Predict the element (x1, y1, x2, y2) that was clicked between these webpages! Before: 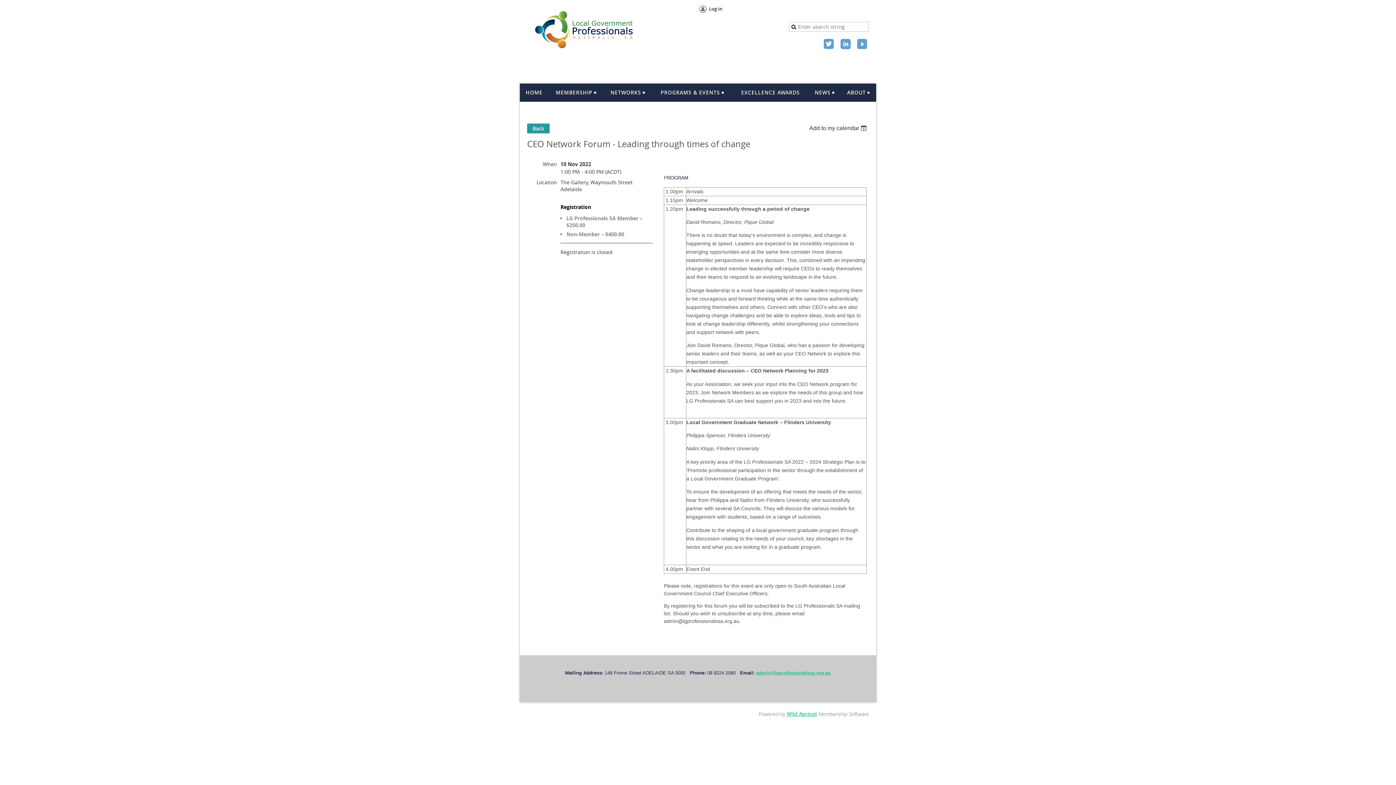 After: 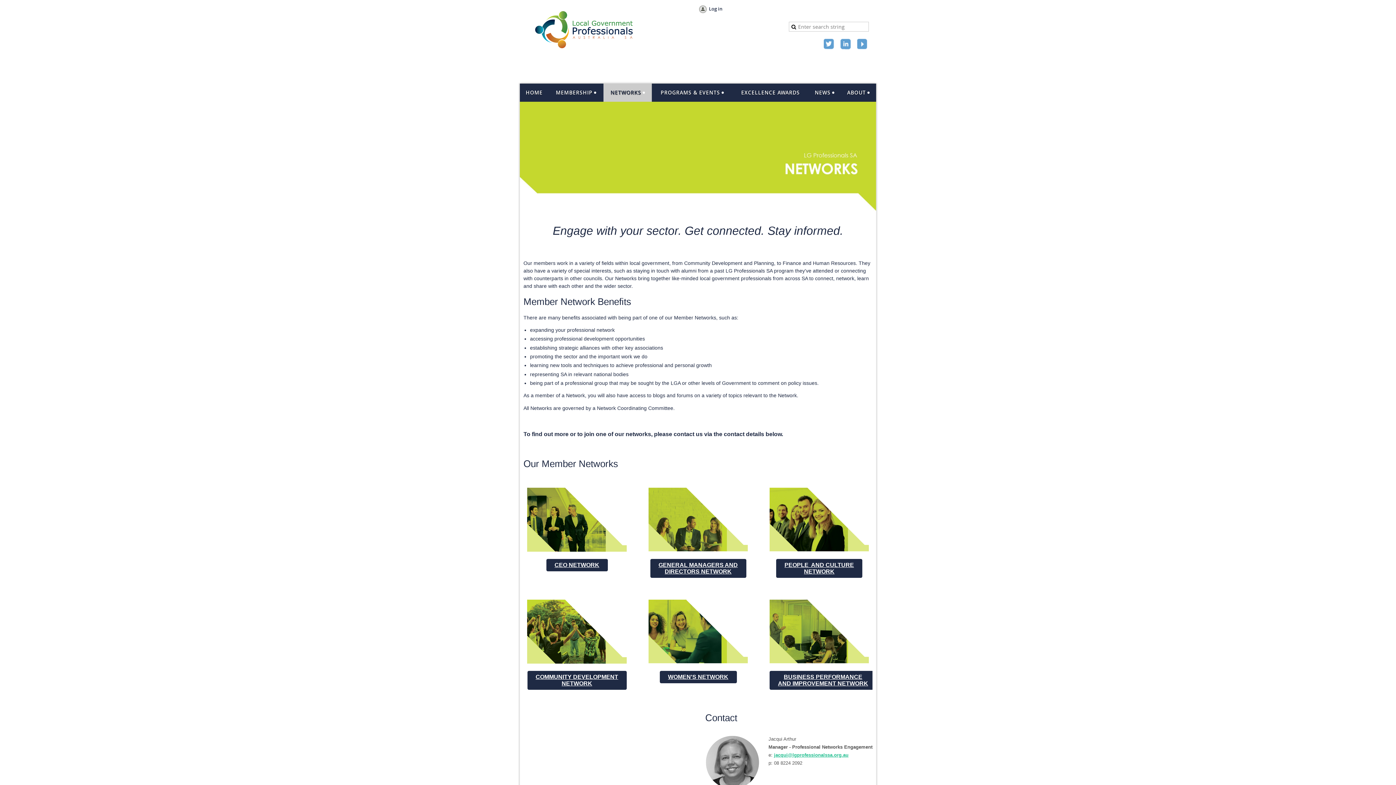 Action: label: NETWORKS bbox: (603, 83, 652, 101)